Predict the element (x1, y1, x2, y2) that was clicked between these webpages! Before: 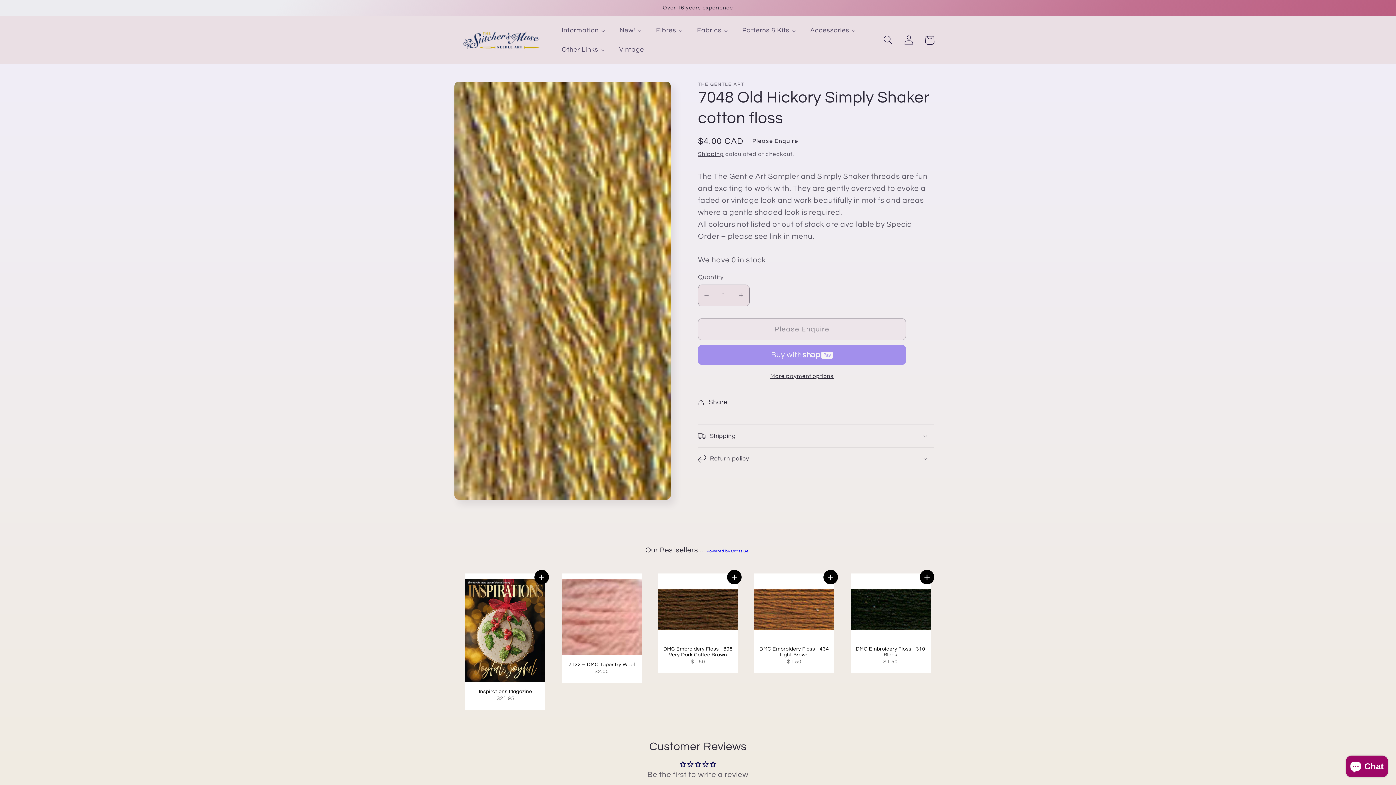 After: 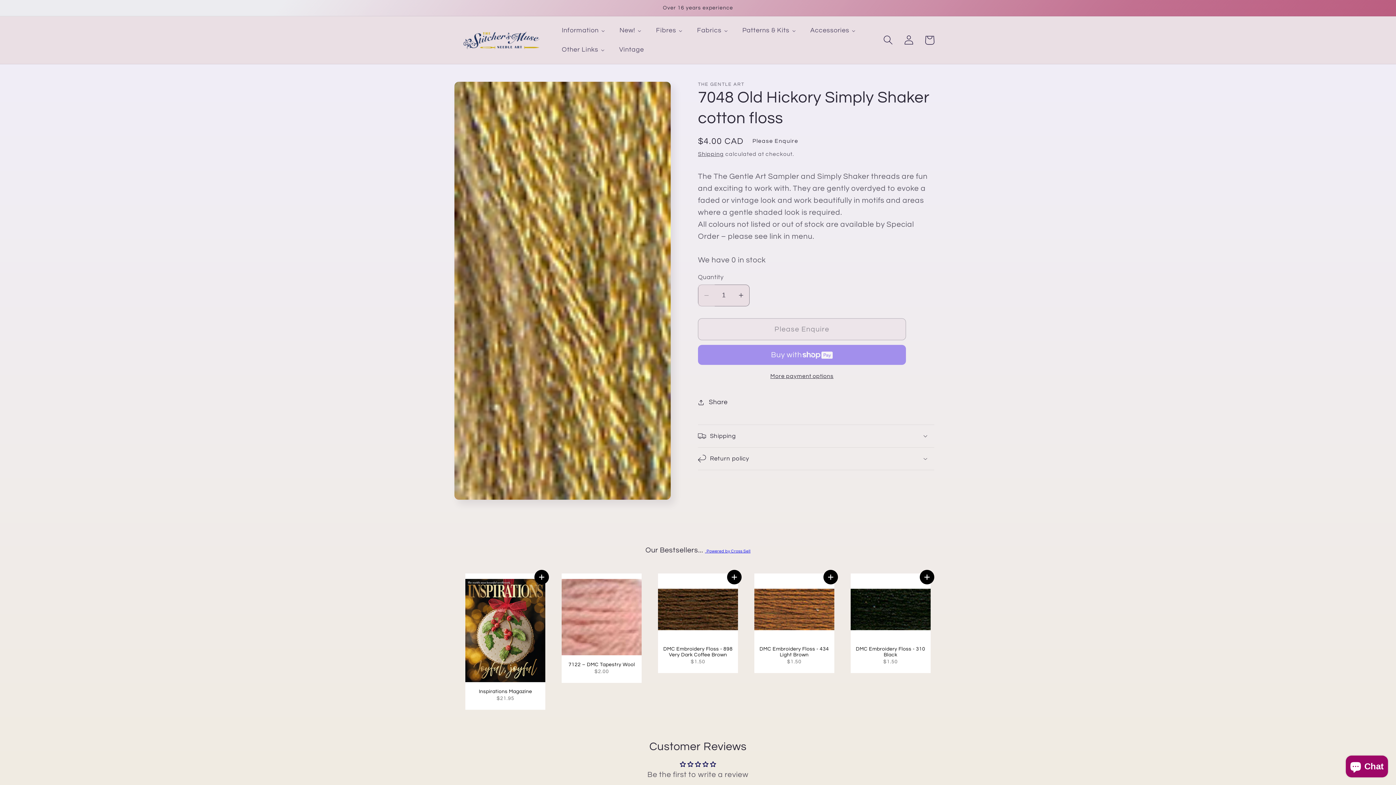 Action: label: Decrease quantity for 7048 Old Hickory Simply Shaker cotton floss bbox: (698, 284, 714, 306)